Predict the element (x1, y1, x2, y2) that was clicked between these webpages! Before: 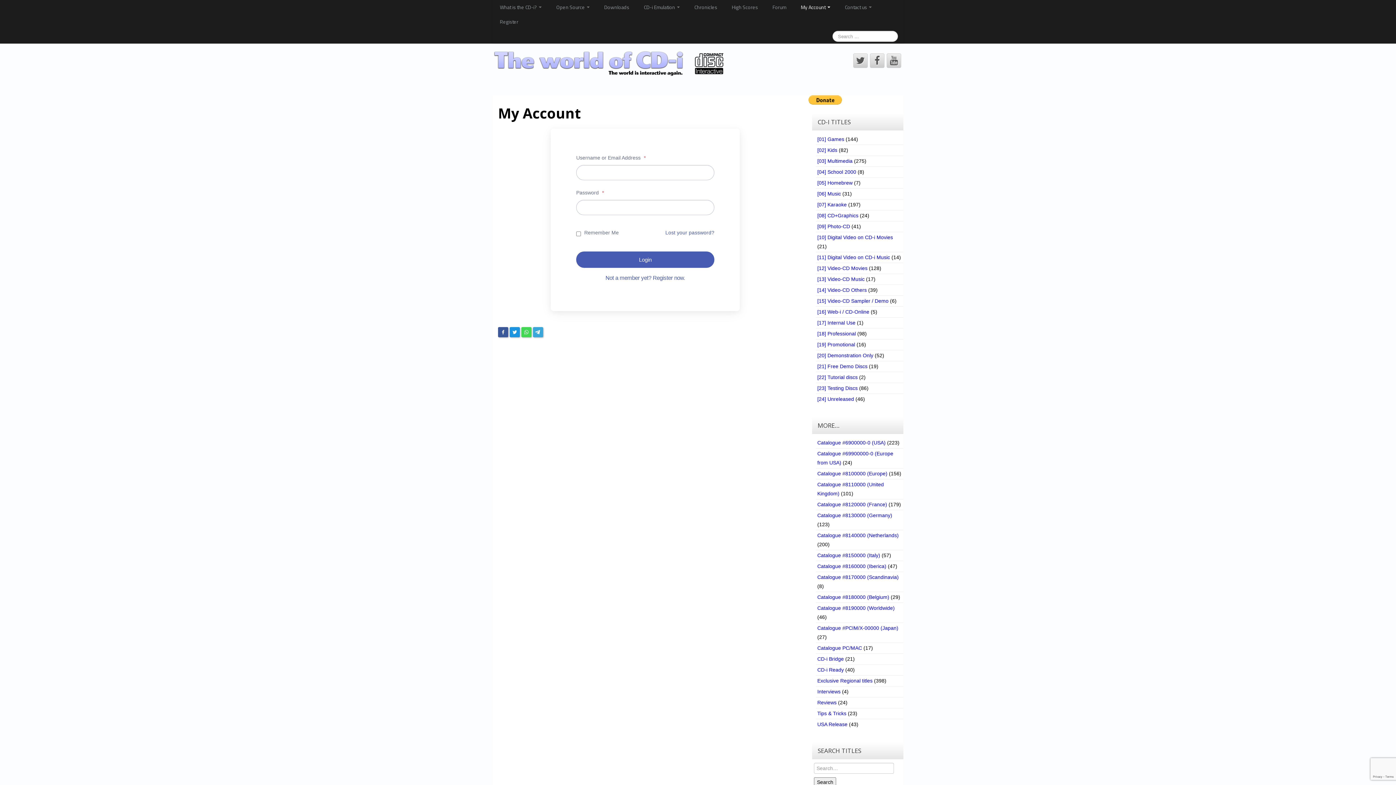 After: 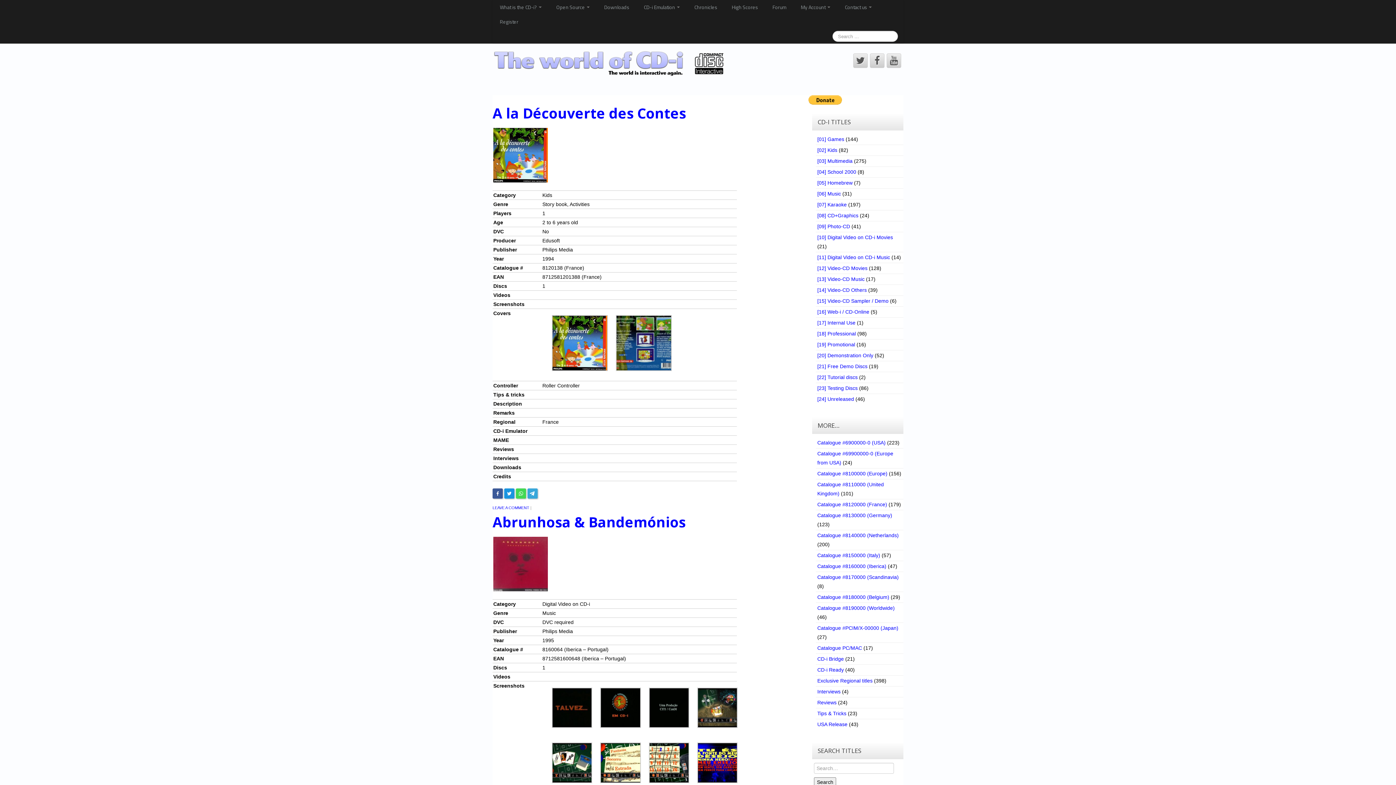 Action: bbox: (817, 678, 872, 684) label: Exclusive Regional titles